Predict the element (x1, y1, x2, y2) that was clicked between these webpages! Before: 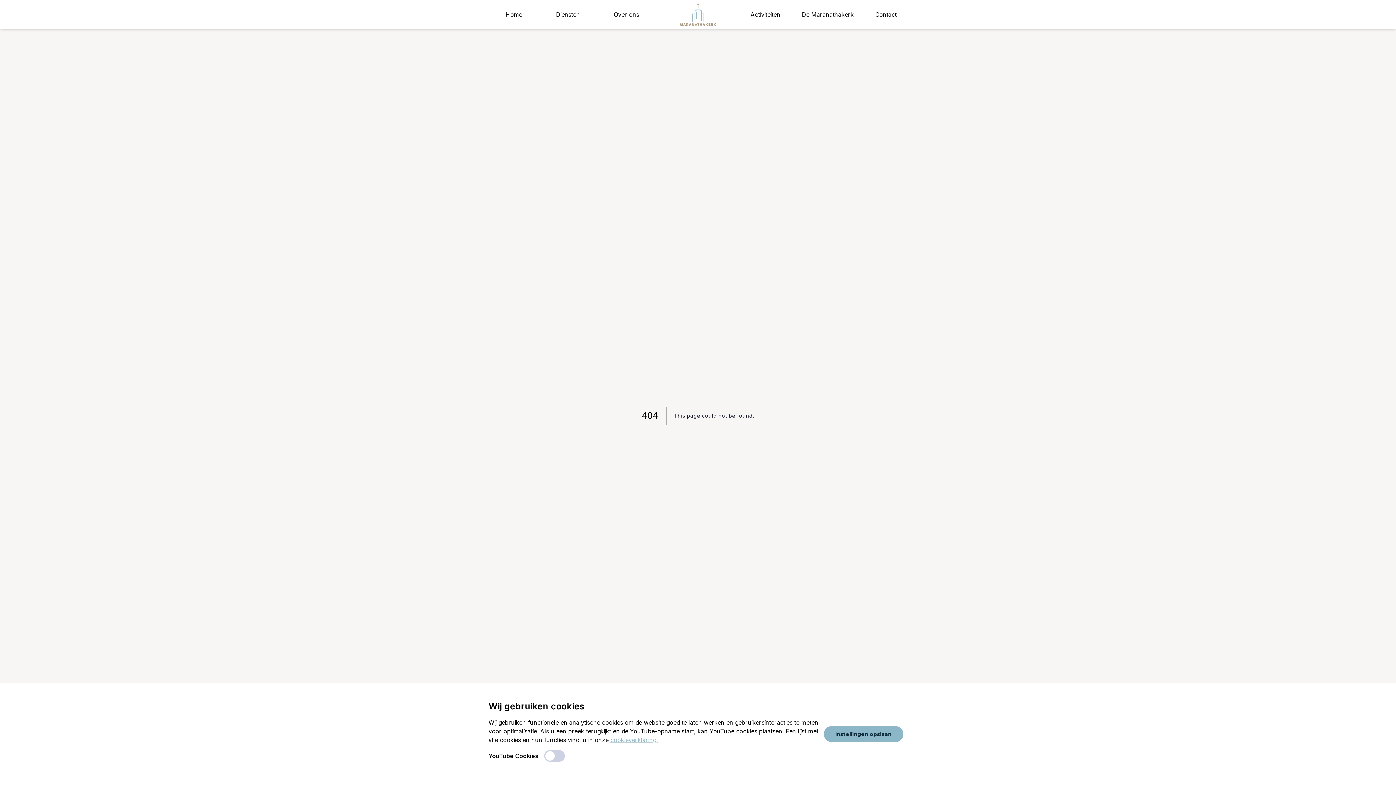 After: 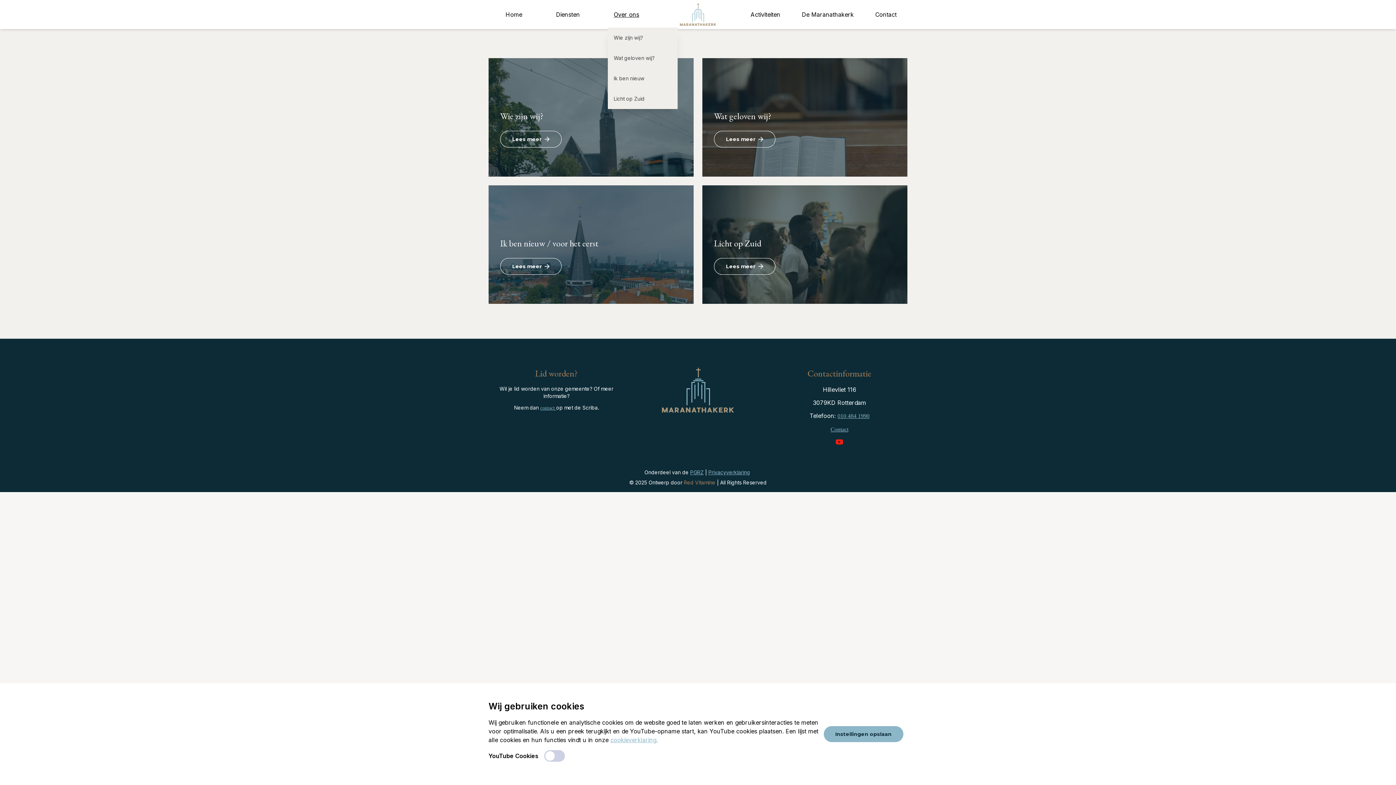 Action: bbox: (613, 10, 639, 18) label: Over ons